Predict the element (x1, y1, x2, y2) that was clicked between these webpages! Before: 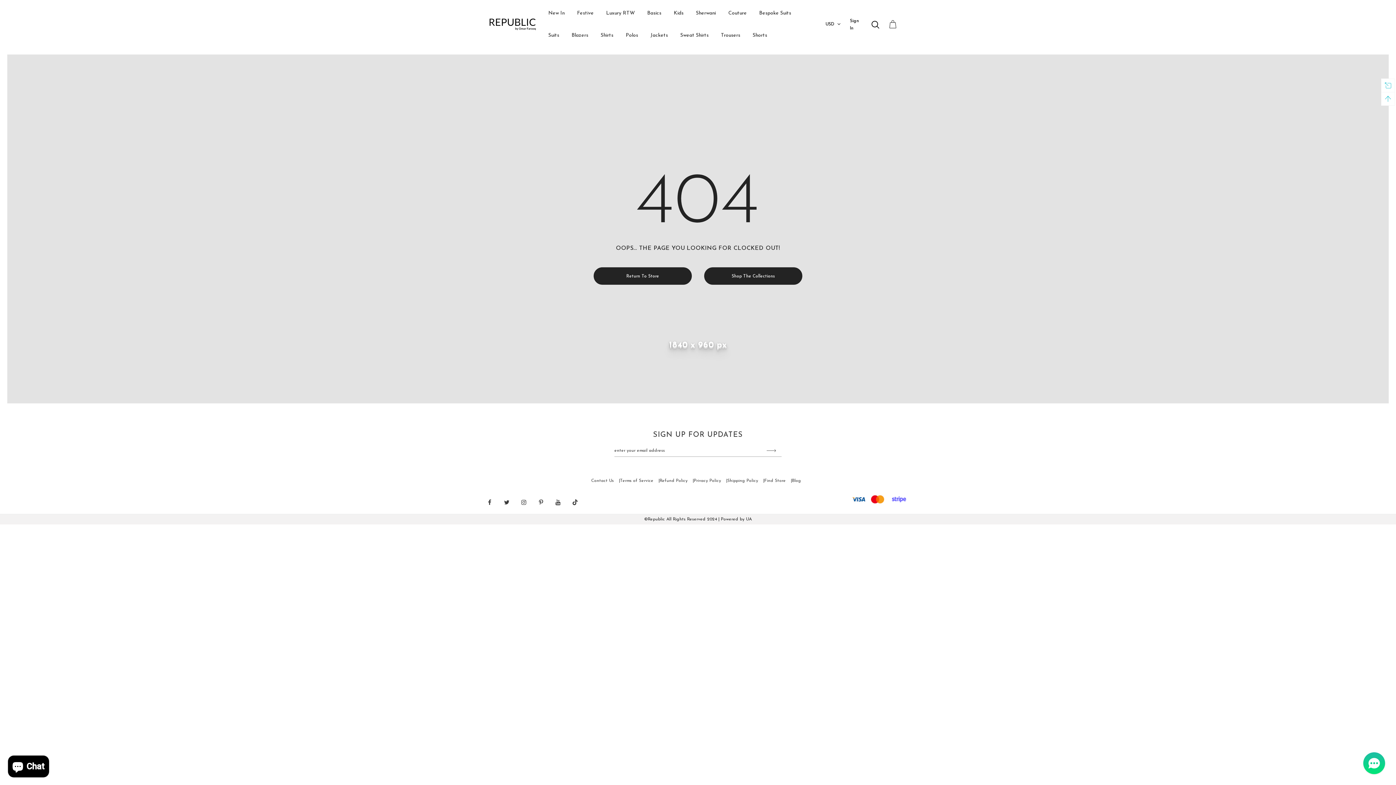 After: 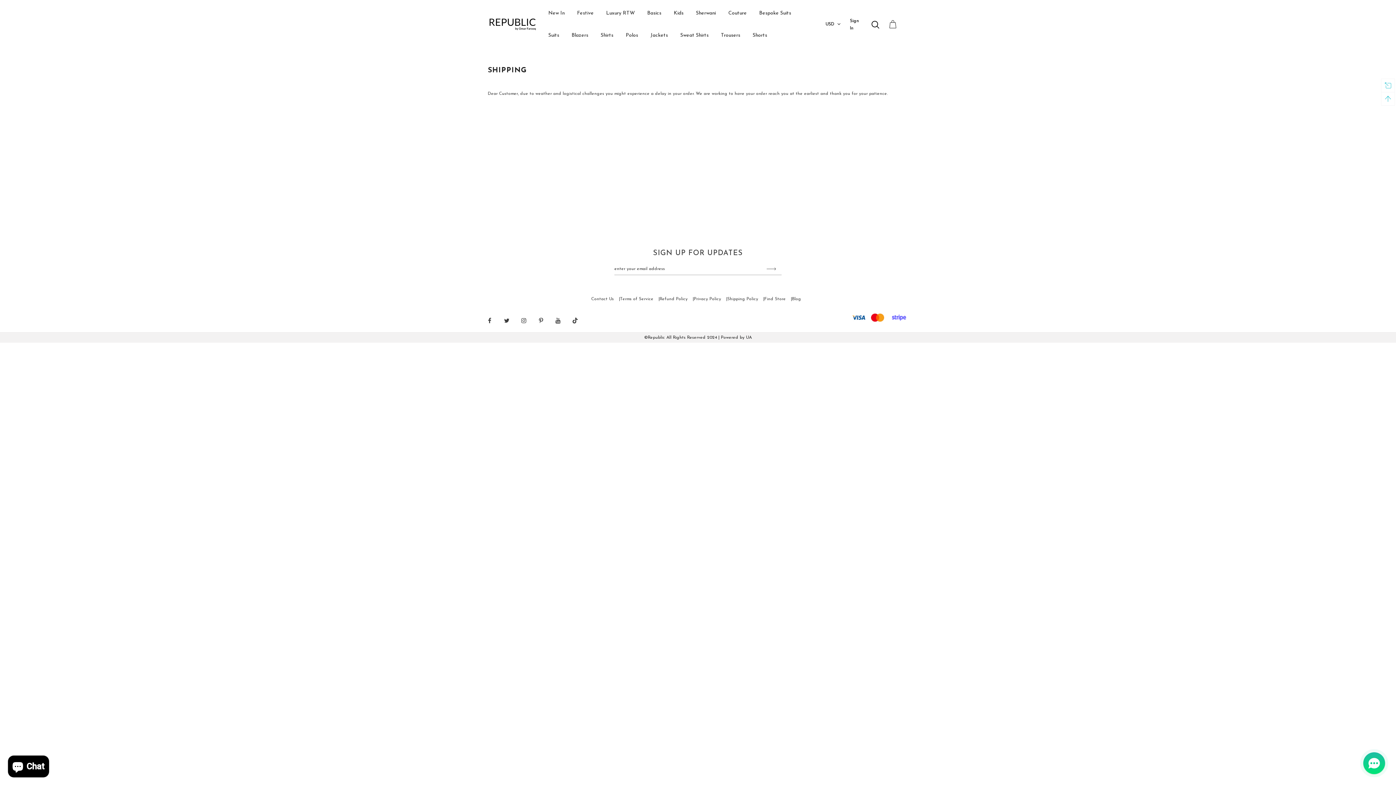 Action: label: Shipping Policy bbox: (727, 476, 762, 486)